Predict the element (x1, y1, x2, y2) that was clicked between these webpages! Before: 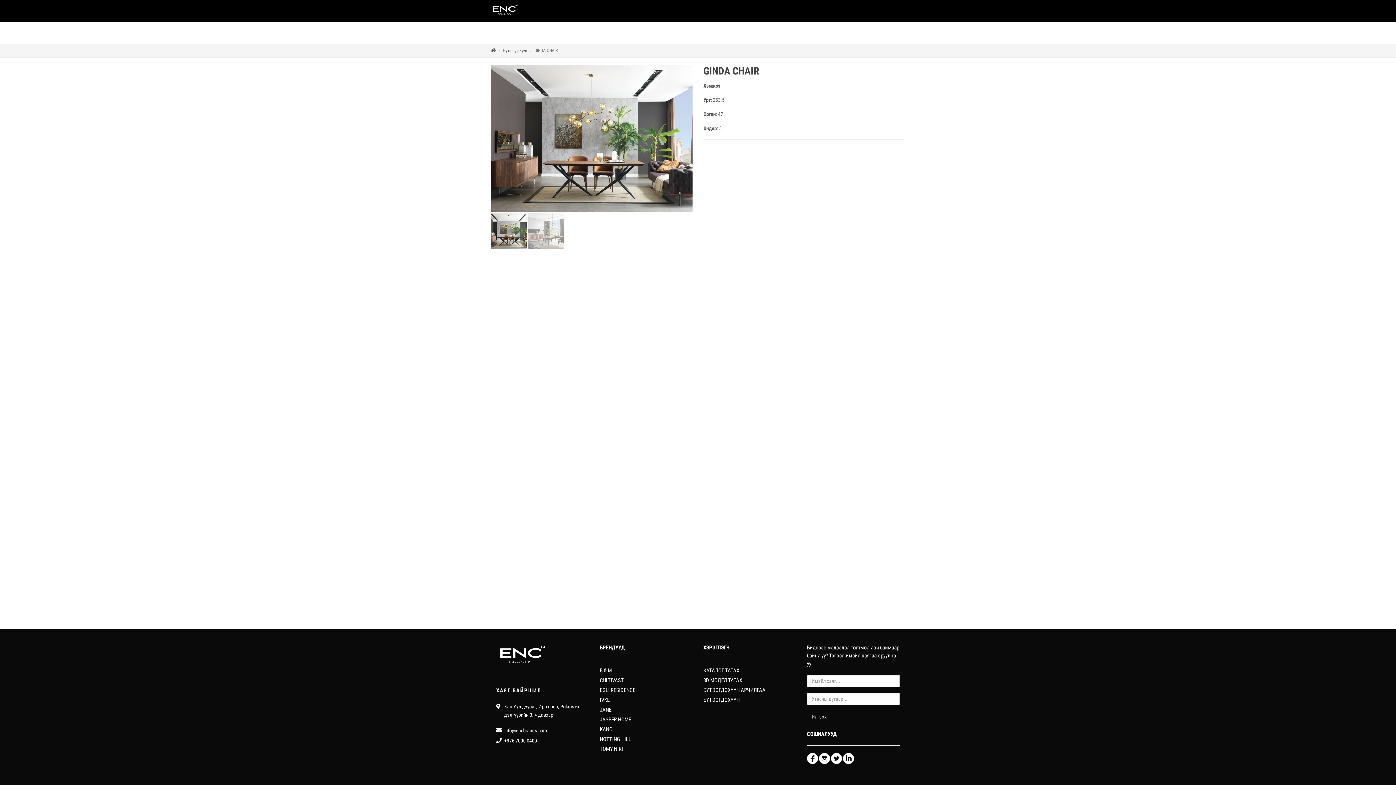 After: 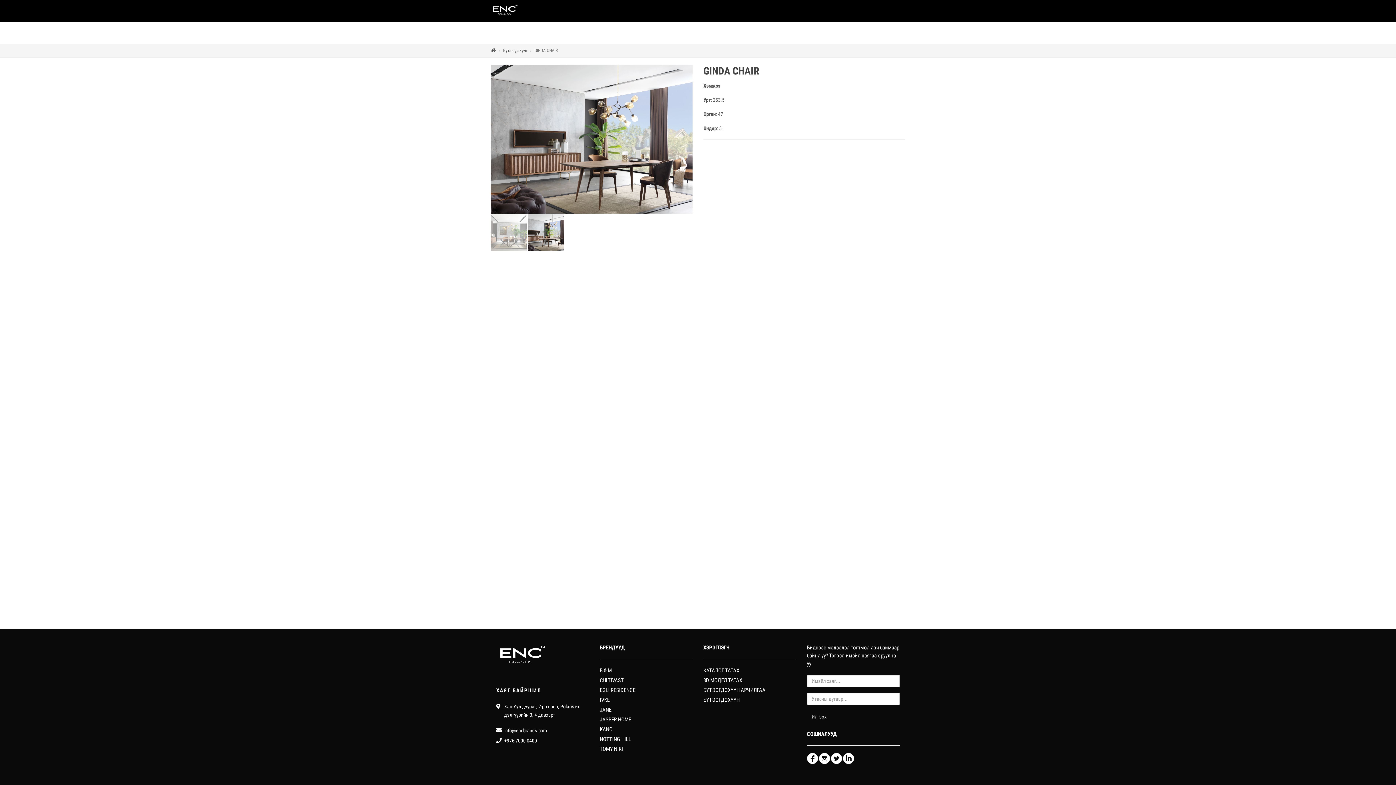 Action: bbox: (496, 726, 589, 735) label: info@encbrands.com